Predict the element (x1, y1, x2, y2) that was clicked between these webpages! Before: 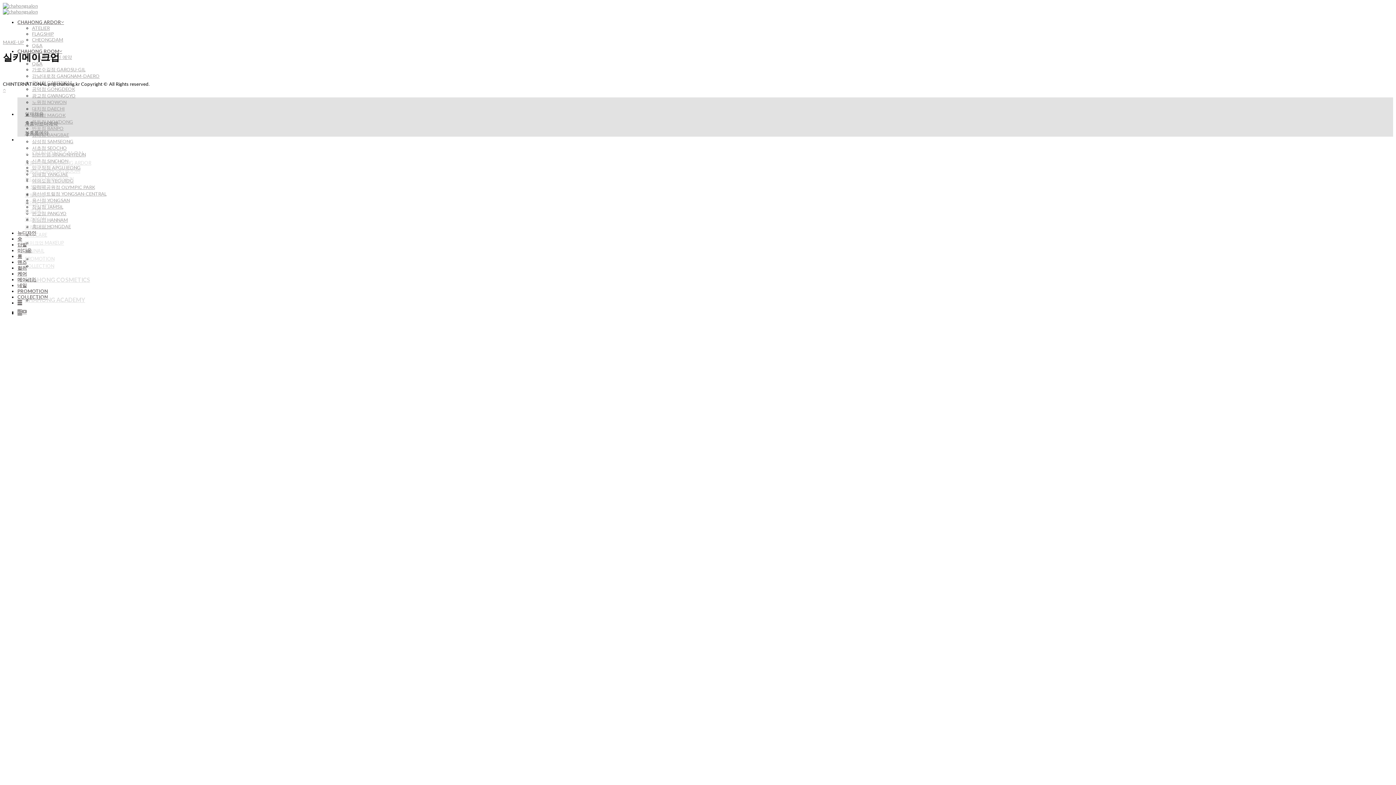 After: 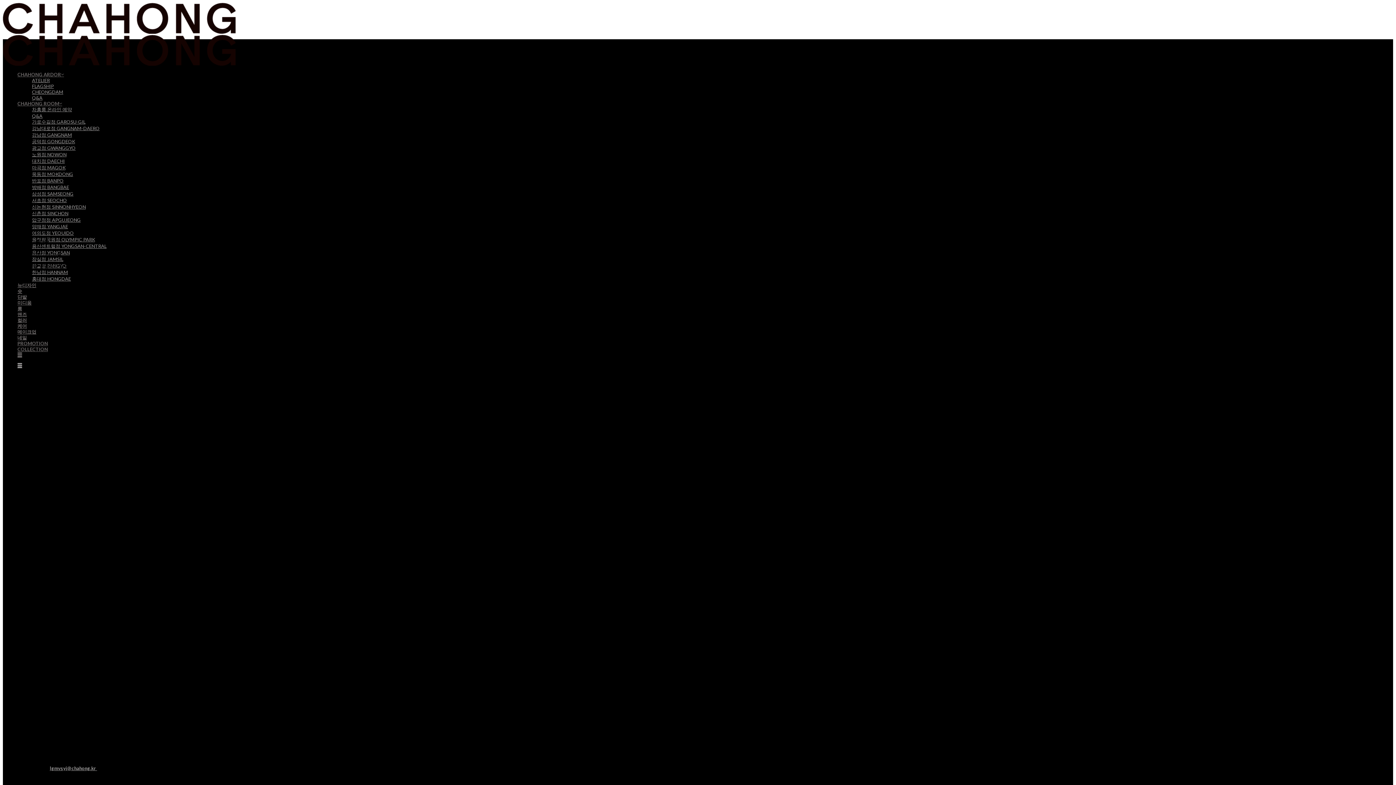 Action: label: 차홍룸 CHAHONG ROOM bbox: (24, 167, 80, 173)